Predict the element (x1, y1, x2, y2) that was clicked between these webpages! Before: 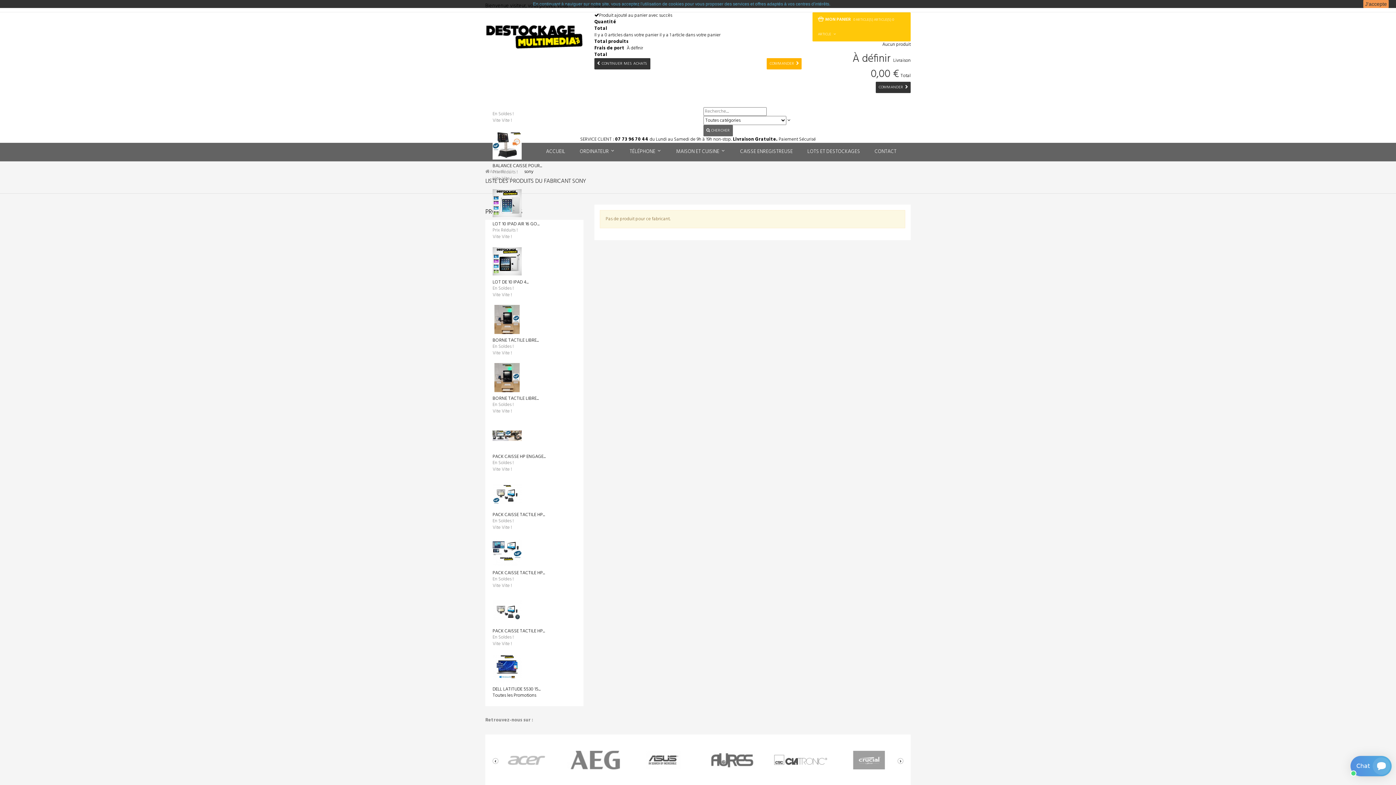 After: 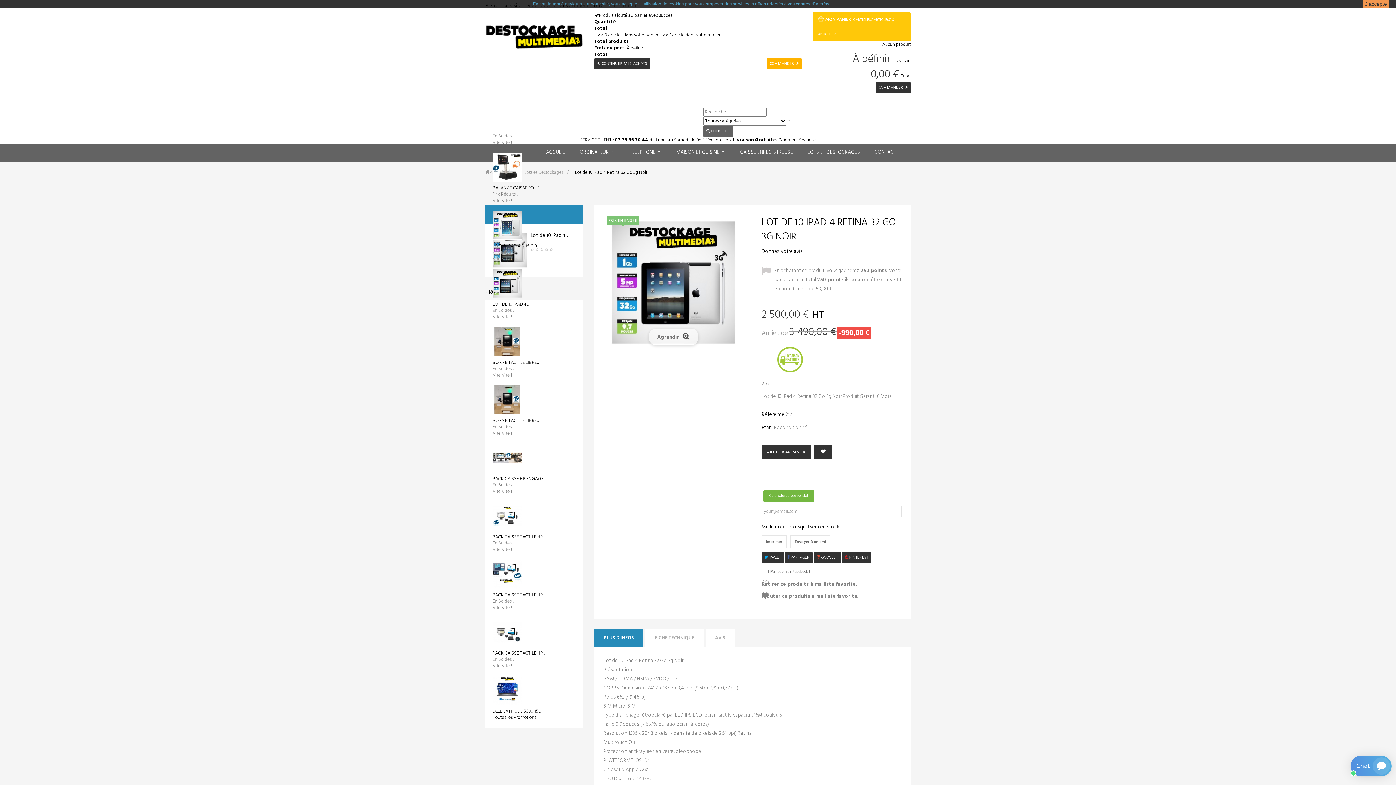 Action: bbox: (492, 373, 521, 381)